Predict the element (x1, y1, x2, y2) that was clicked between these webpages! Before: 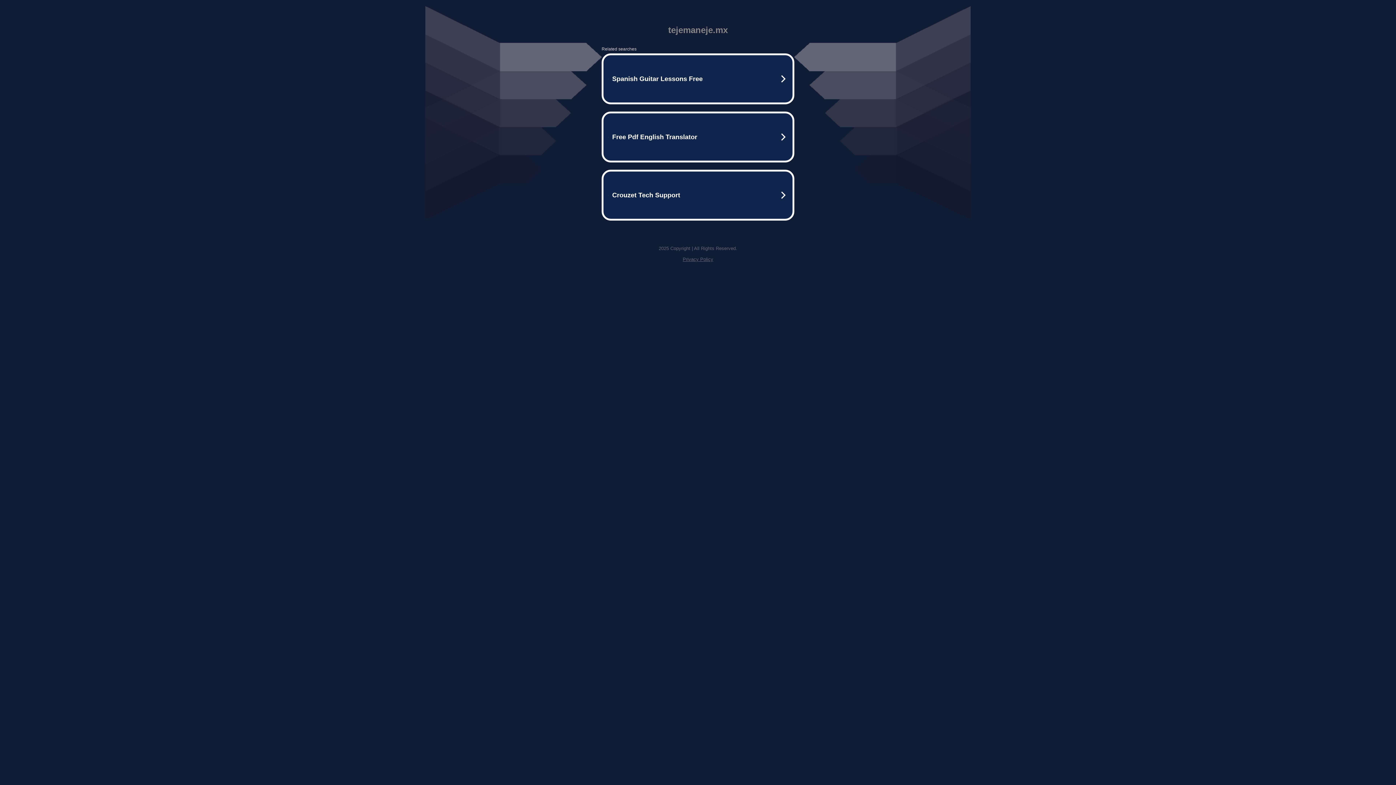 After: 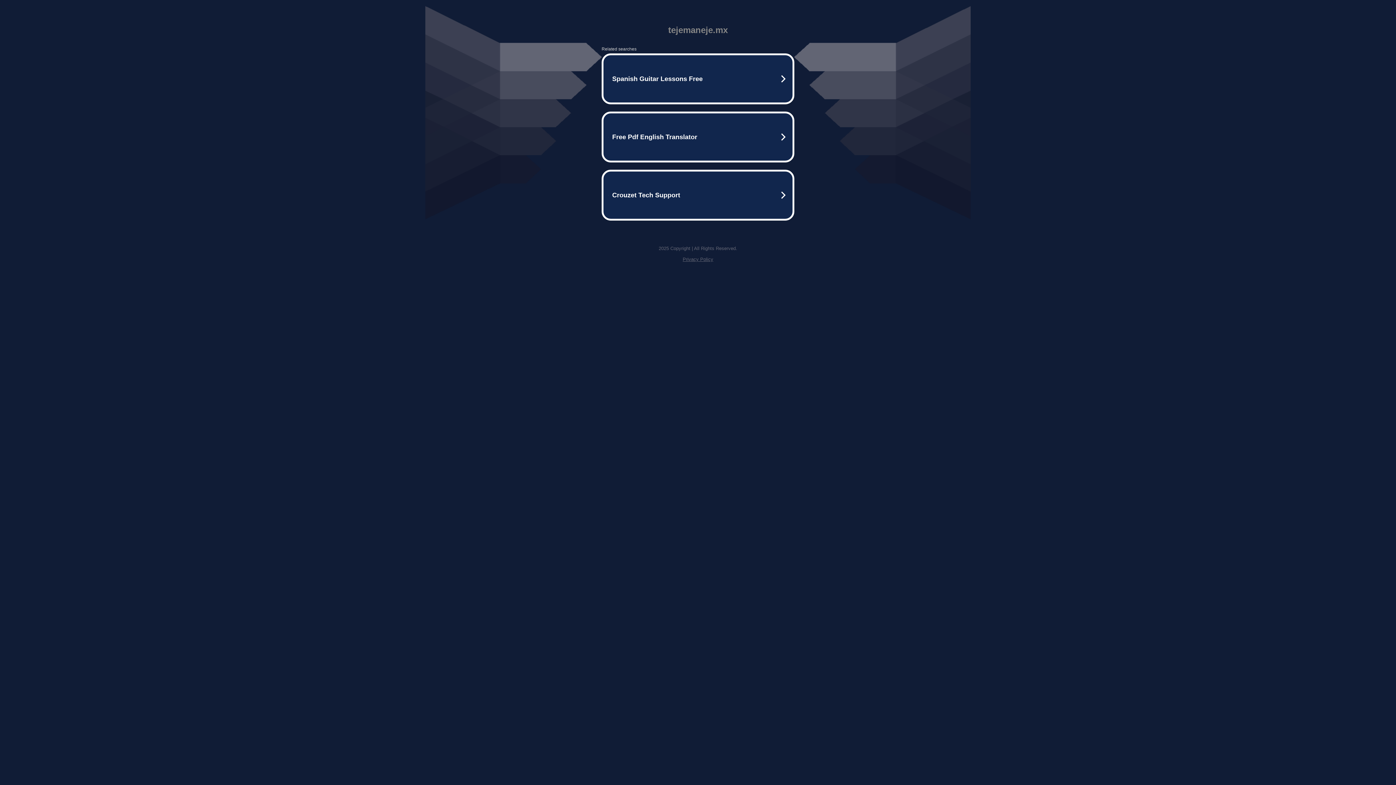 Action: bbox: (682, 256, 713, 262) label: Privacy Policy